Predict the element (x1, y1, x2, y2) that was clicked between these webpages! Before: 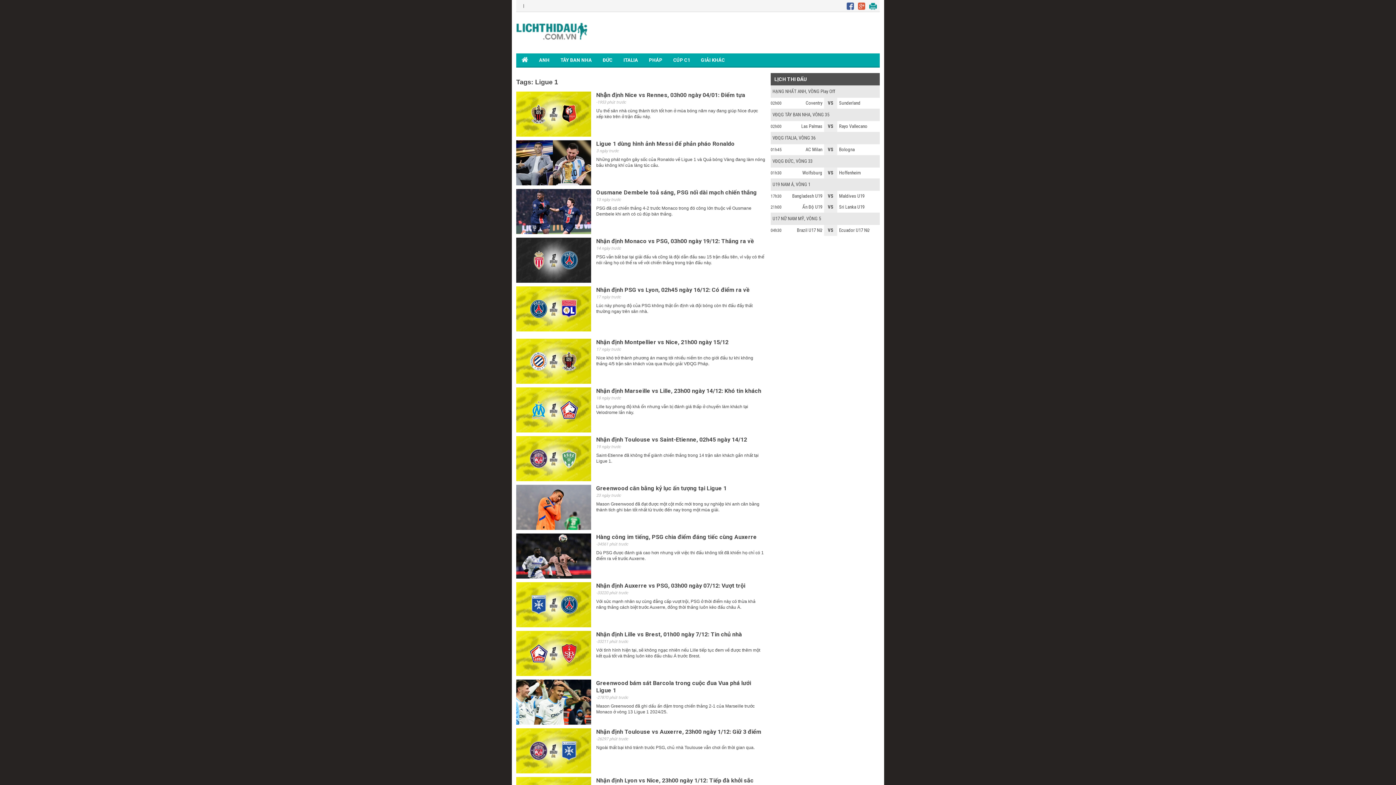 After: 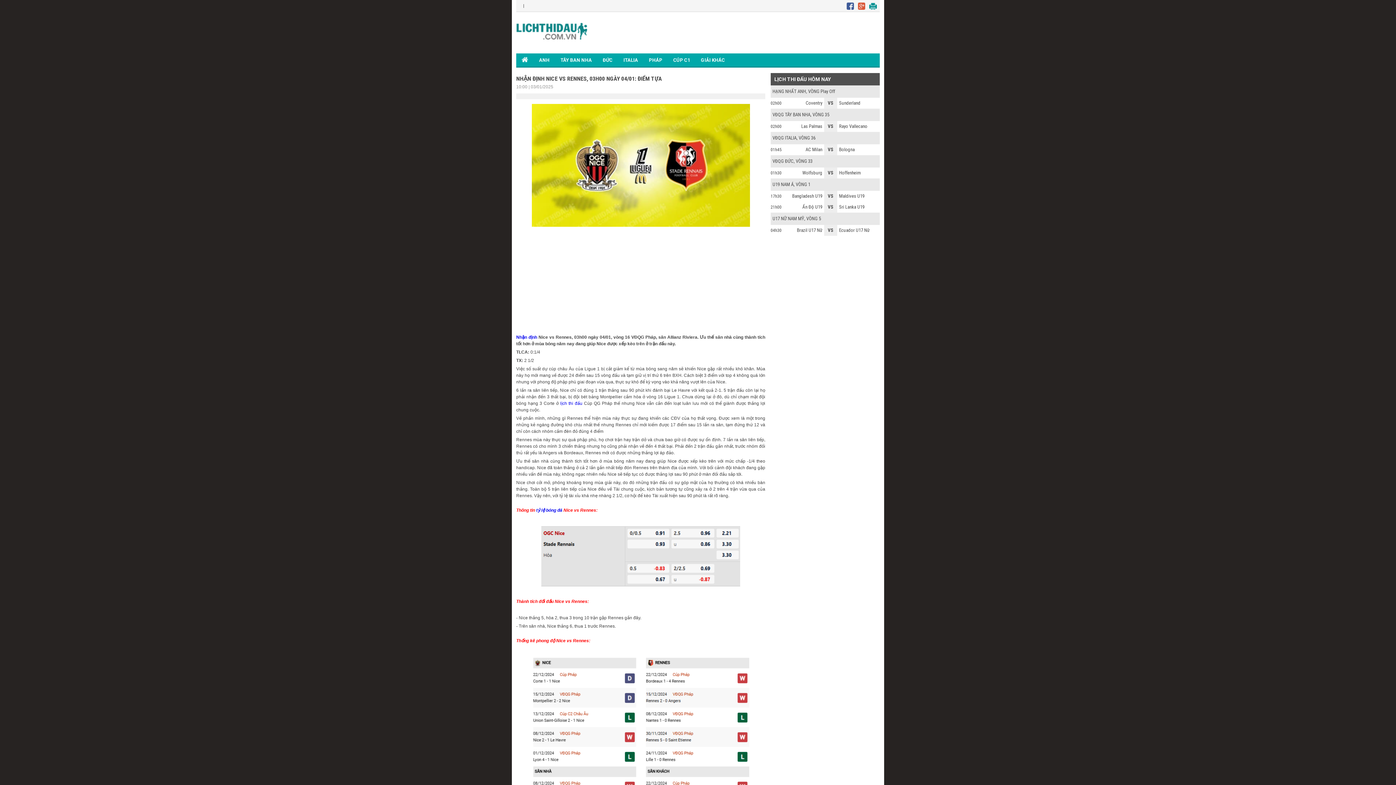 Action: bbox: (516, 111, 591, 116)